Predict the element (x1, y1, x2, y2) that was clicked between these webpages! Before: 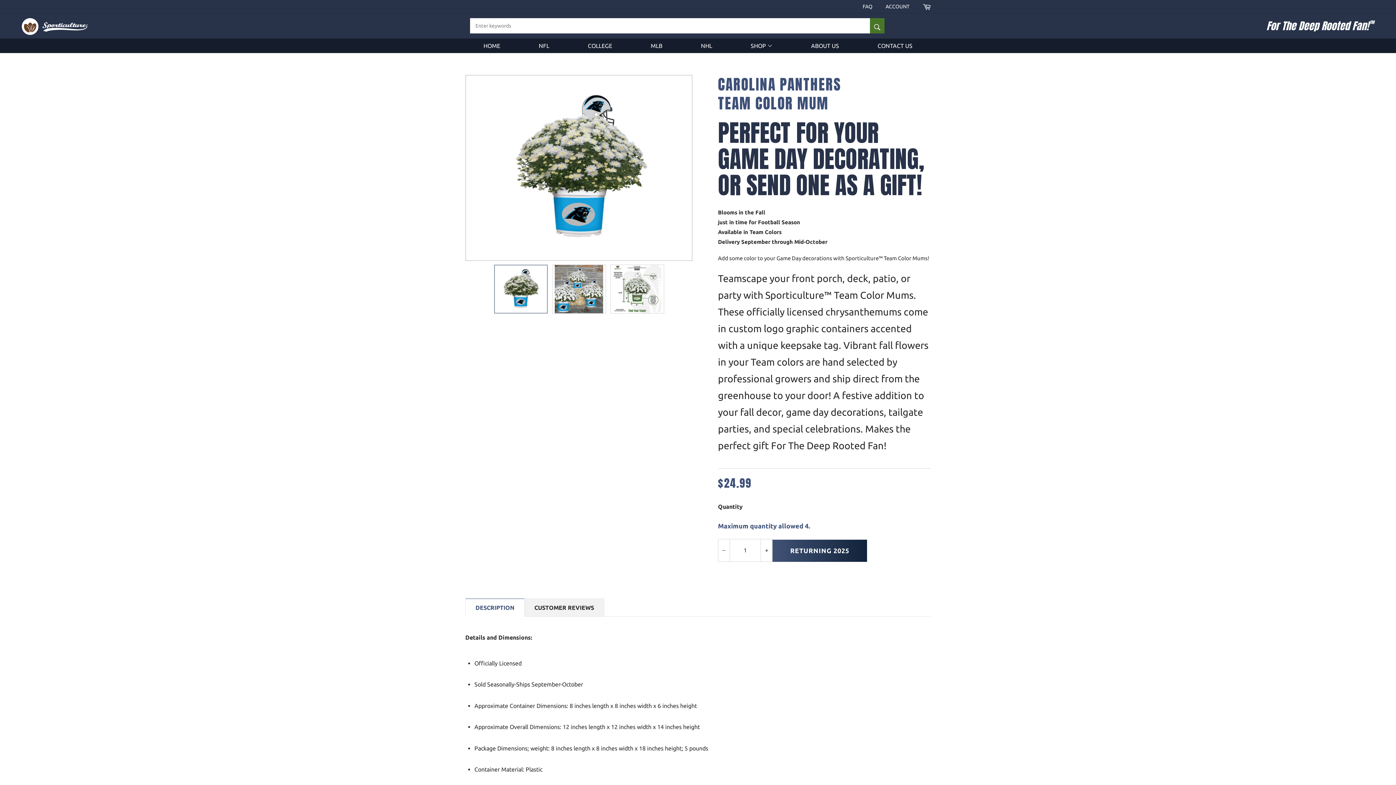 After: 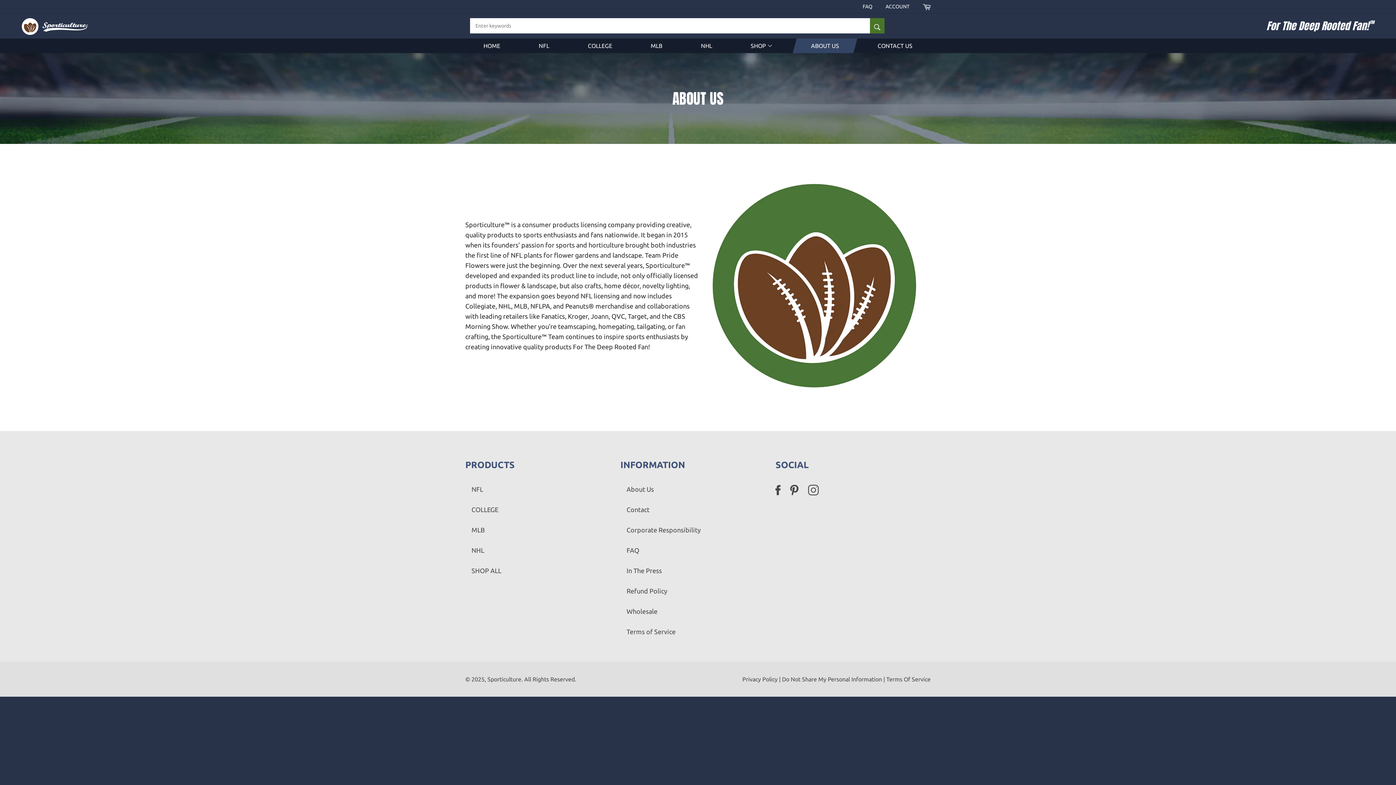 Action: bbox: (793, 38, 857, 52) label: ABOUT US